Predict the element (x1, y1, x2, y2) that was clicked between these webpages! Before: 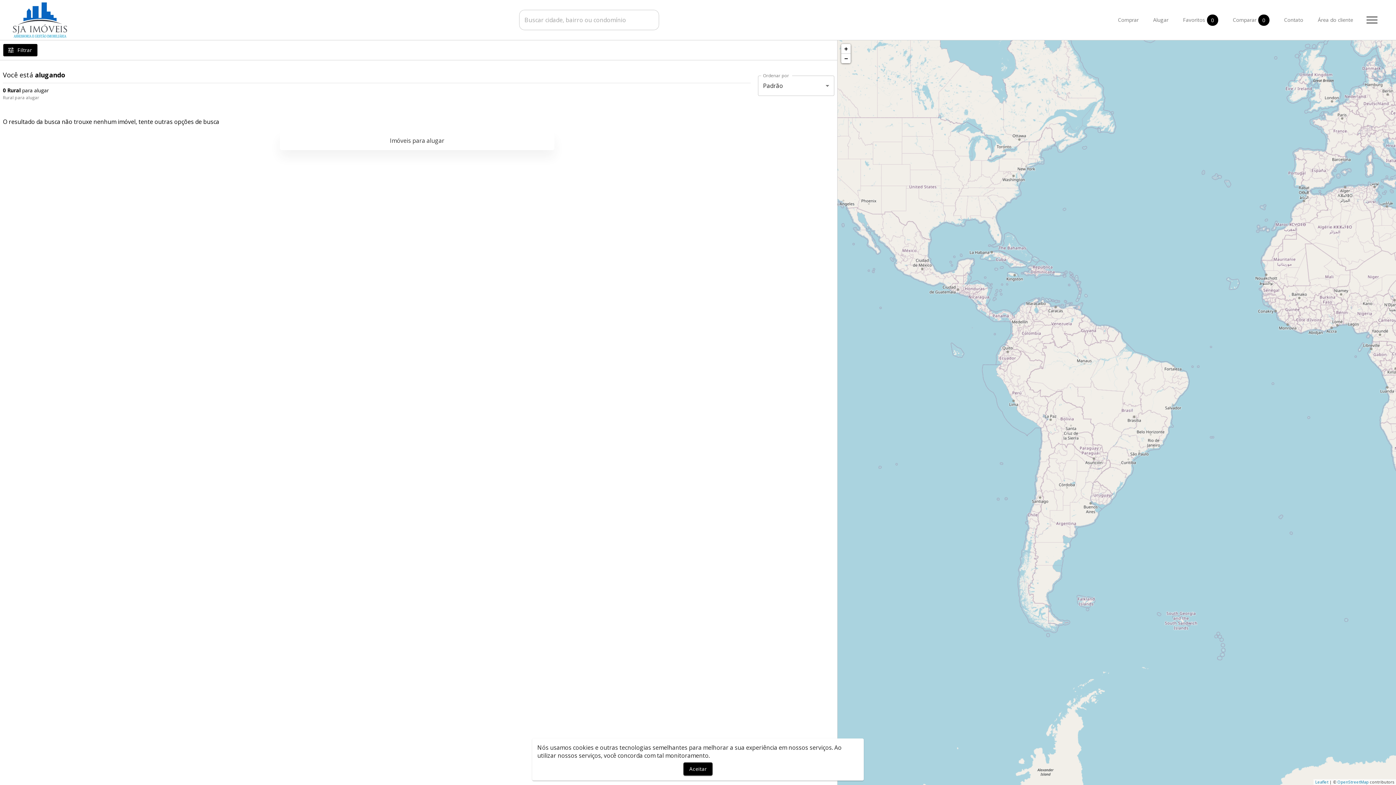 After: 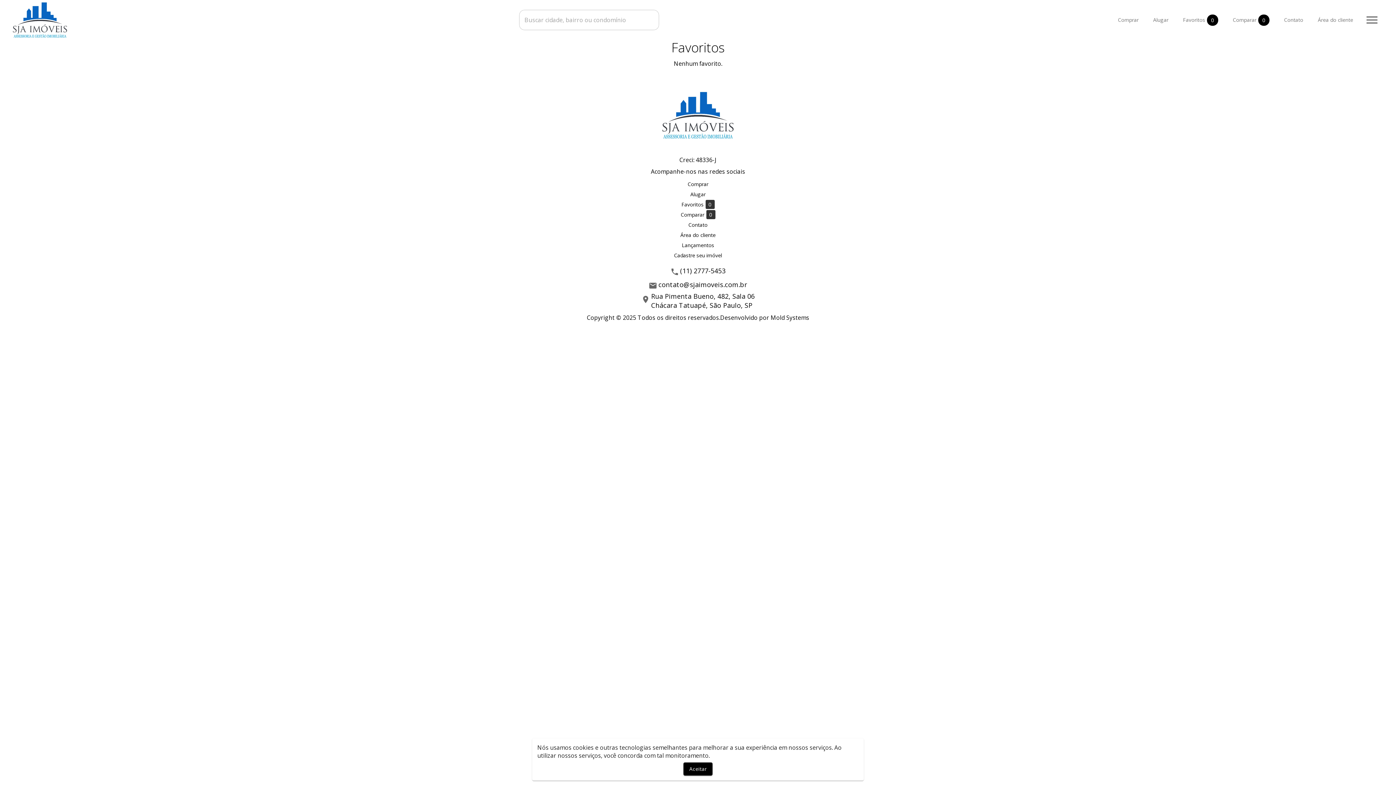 Action: label: Favoritos
0 bbox: (1183, 14, 1218, 25)